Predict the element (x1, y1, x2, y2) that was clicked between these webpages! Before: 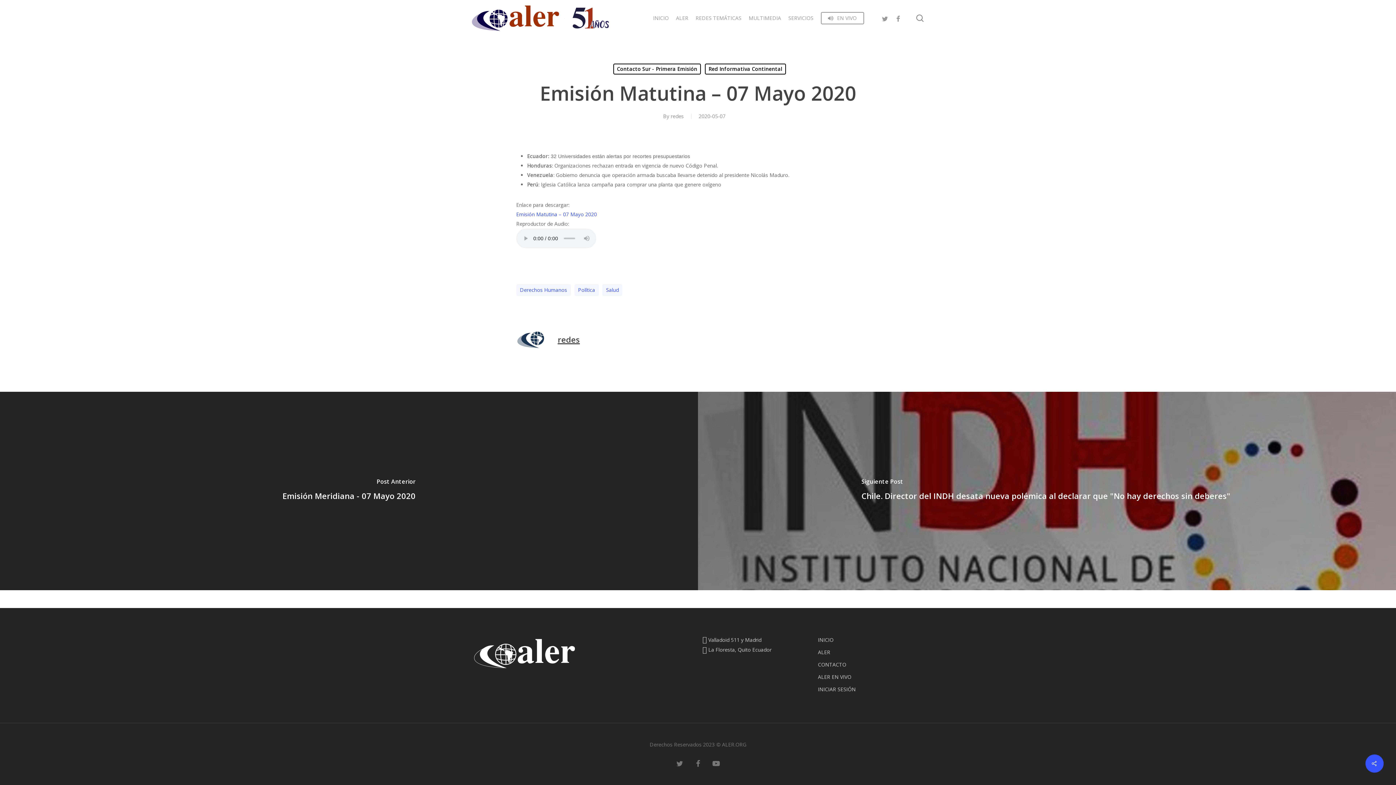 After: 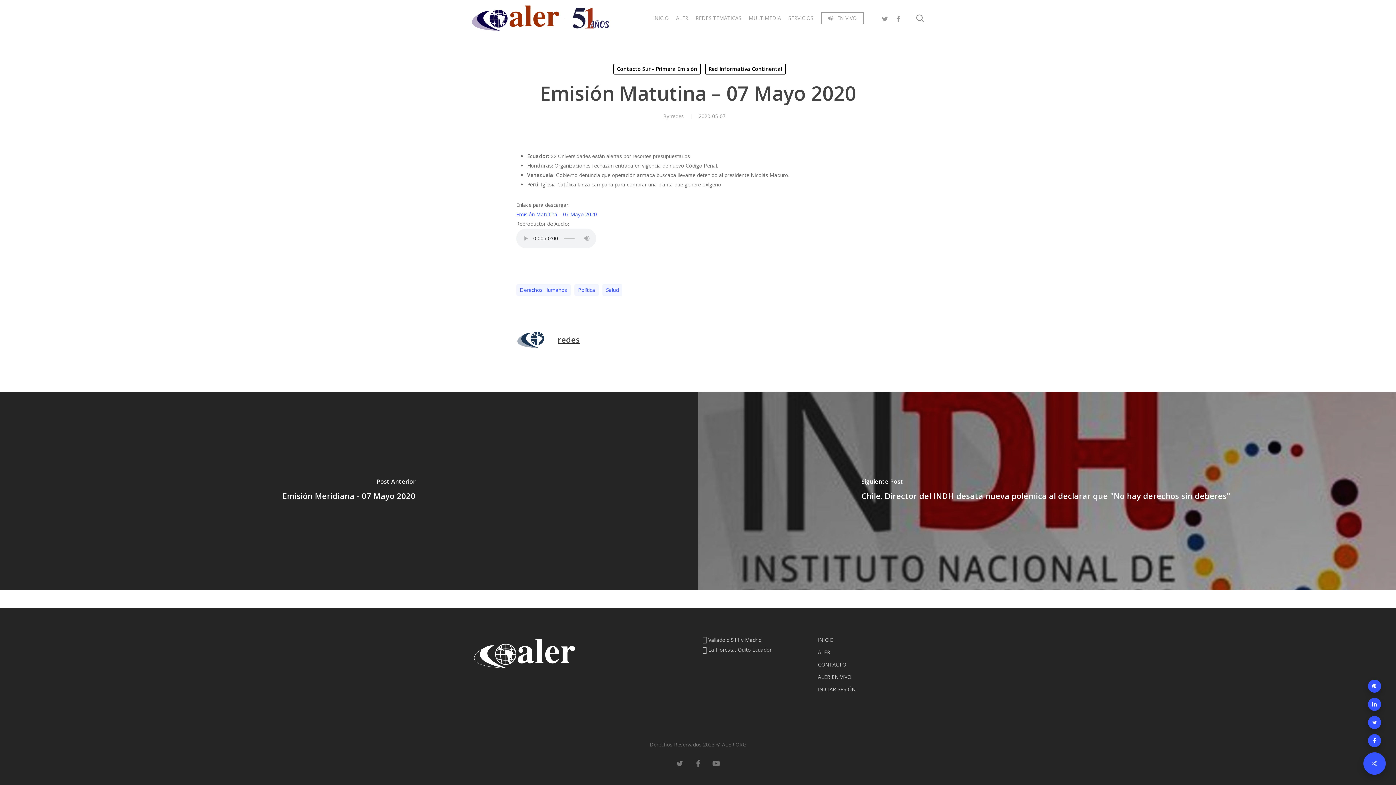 Action: bbox: (1365, 754, 1384, 773)